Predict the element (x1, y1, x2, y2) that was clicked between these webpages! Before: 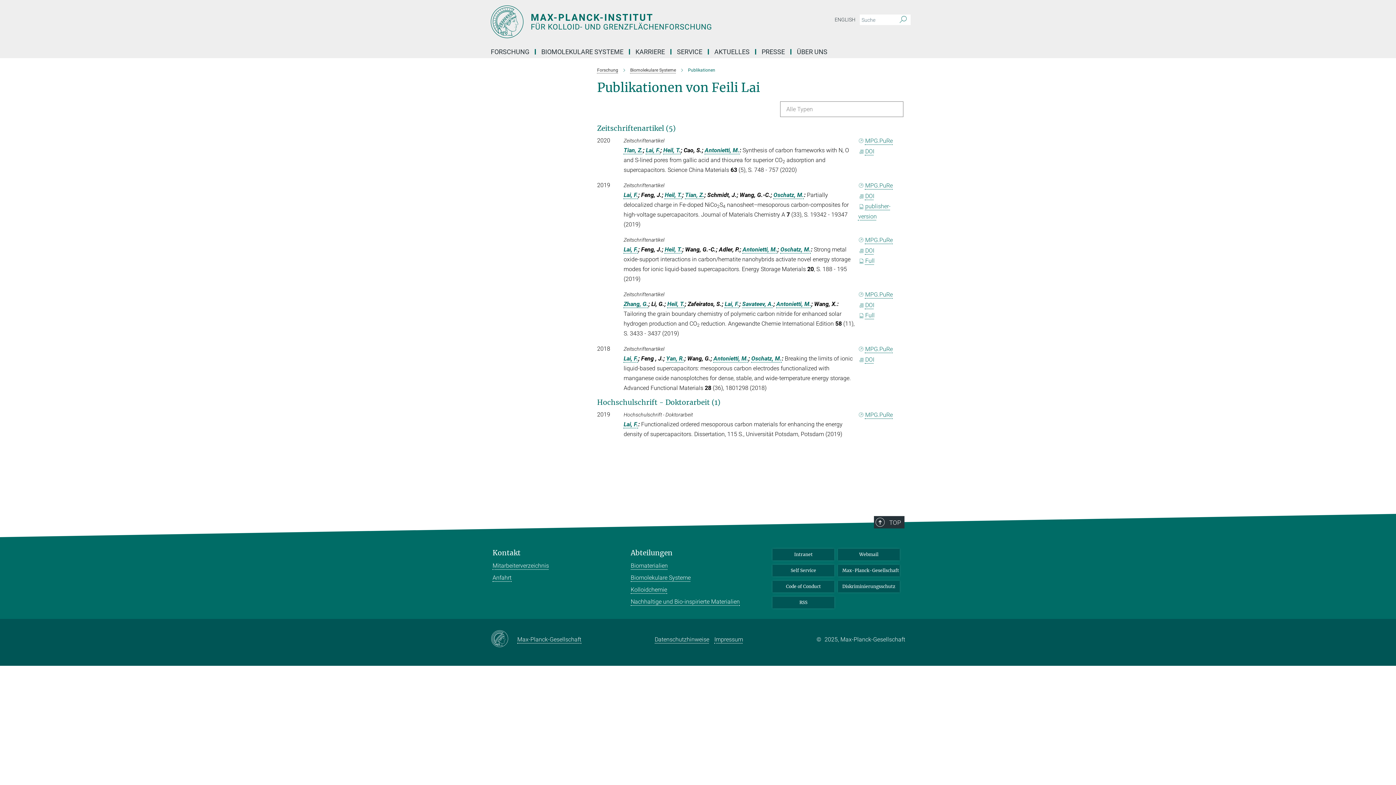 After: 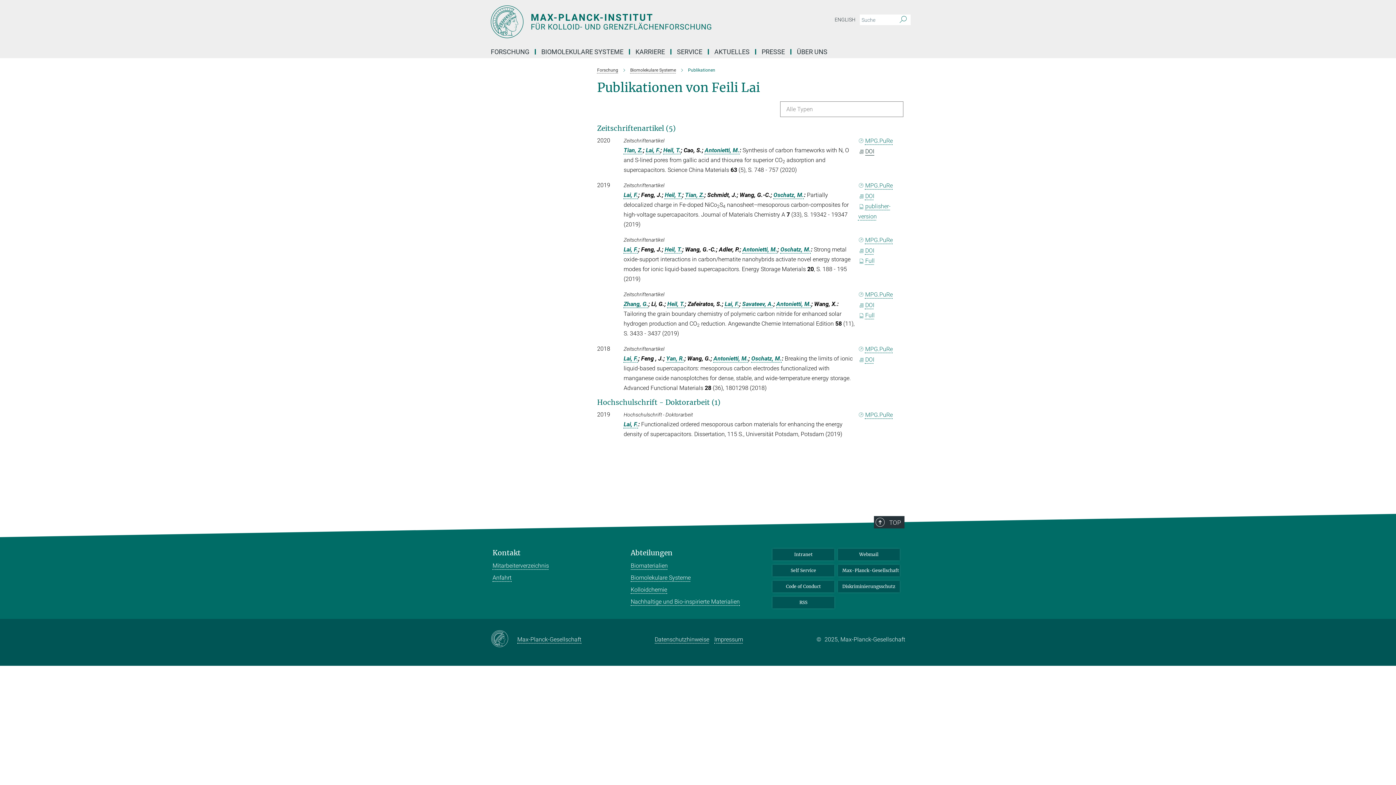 Action: bbox: (858, 147, 874, 154) label: DOI